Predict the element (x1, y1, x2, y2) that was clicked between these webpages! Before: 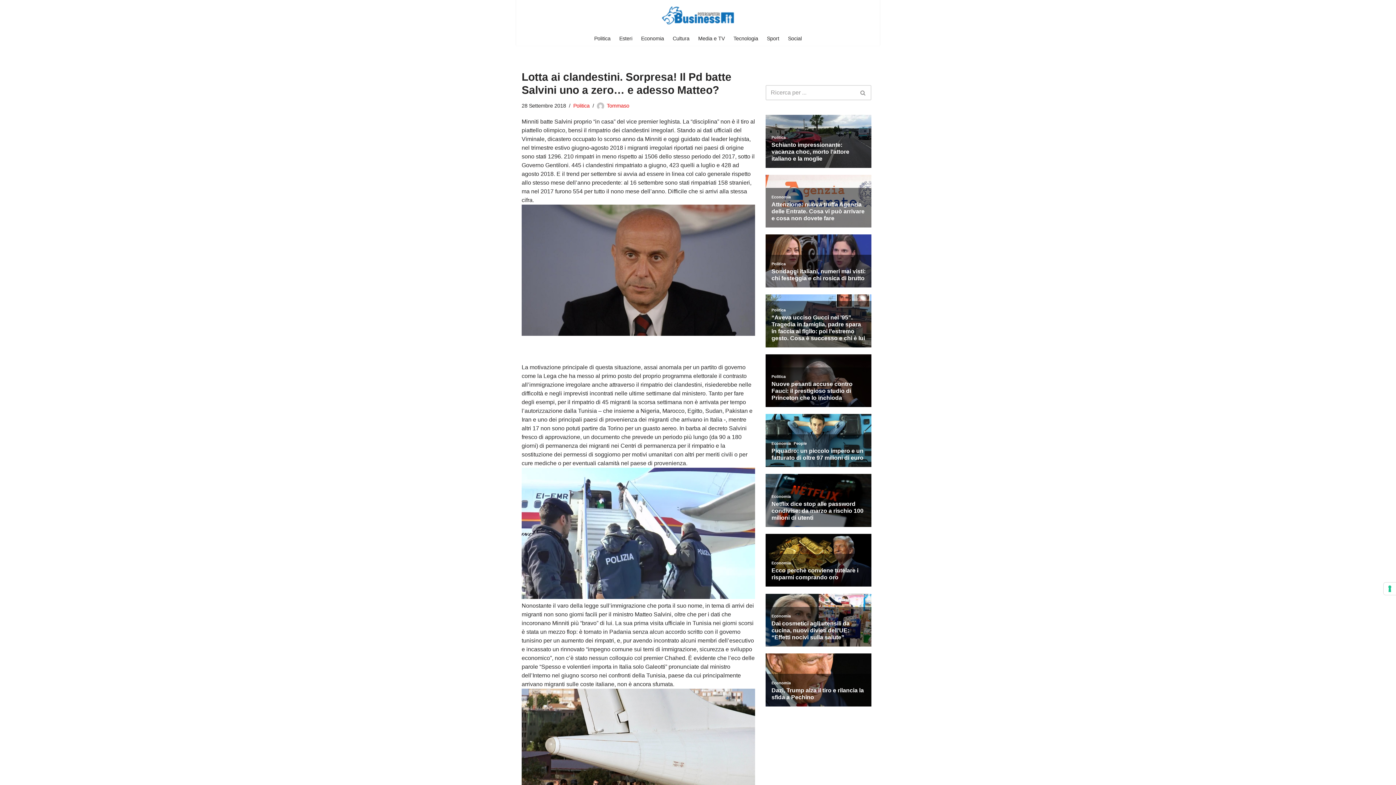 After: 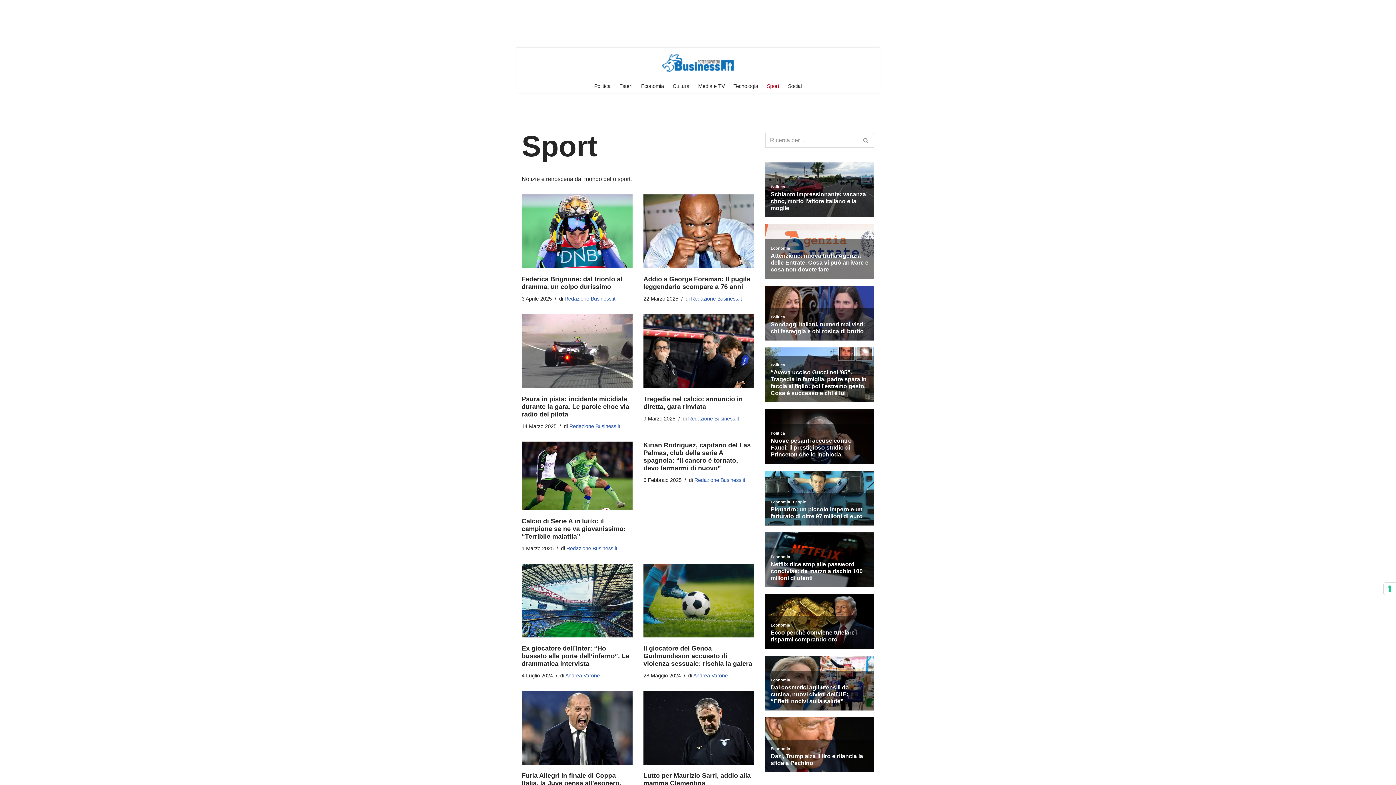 Action: bbox: (767, 33, 779, 42) label: Sport